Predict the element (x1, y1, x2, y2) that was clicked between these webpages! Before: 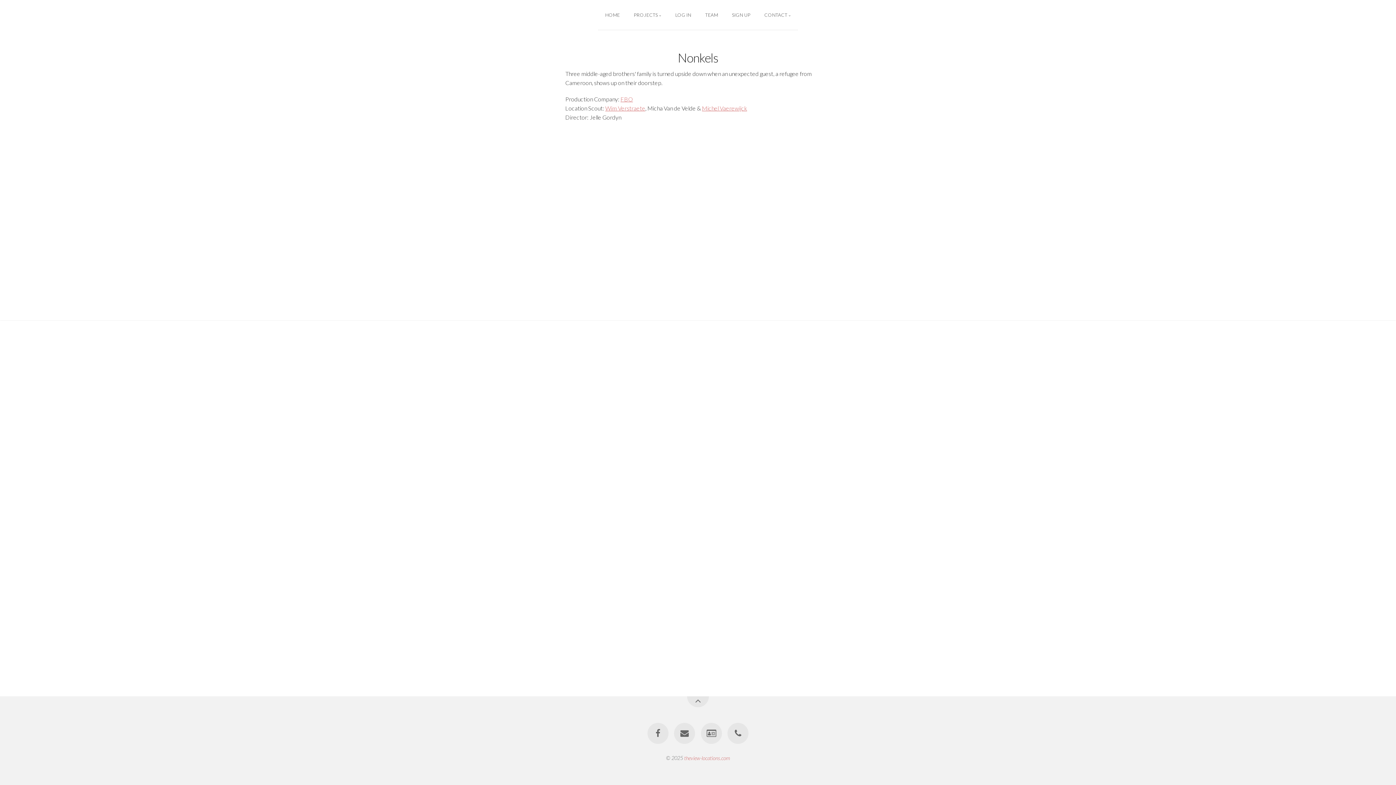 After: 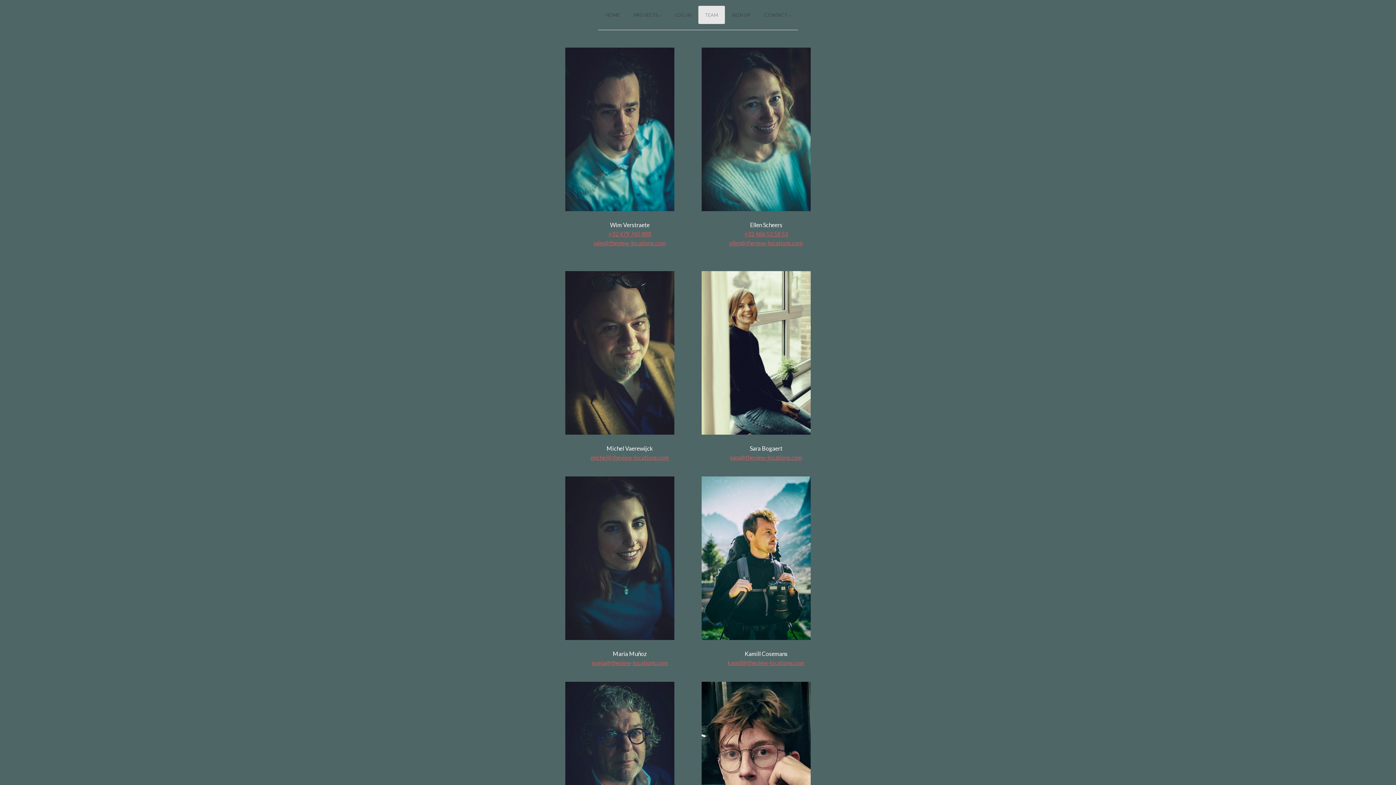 Action: bbox: (698, 5, 725, 24) label: TEAM